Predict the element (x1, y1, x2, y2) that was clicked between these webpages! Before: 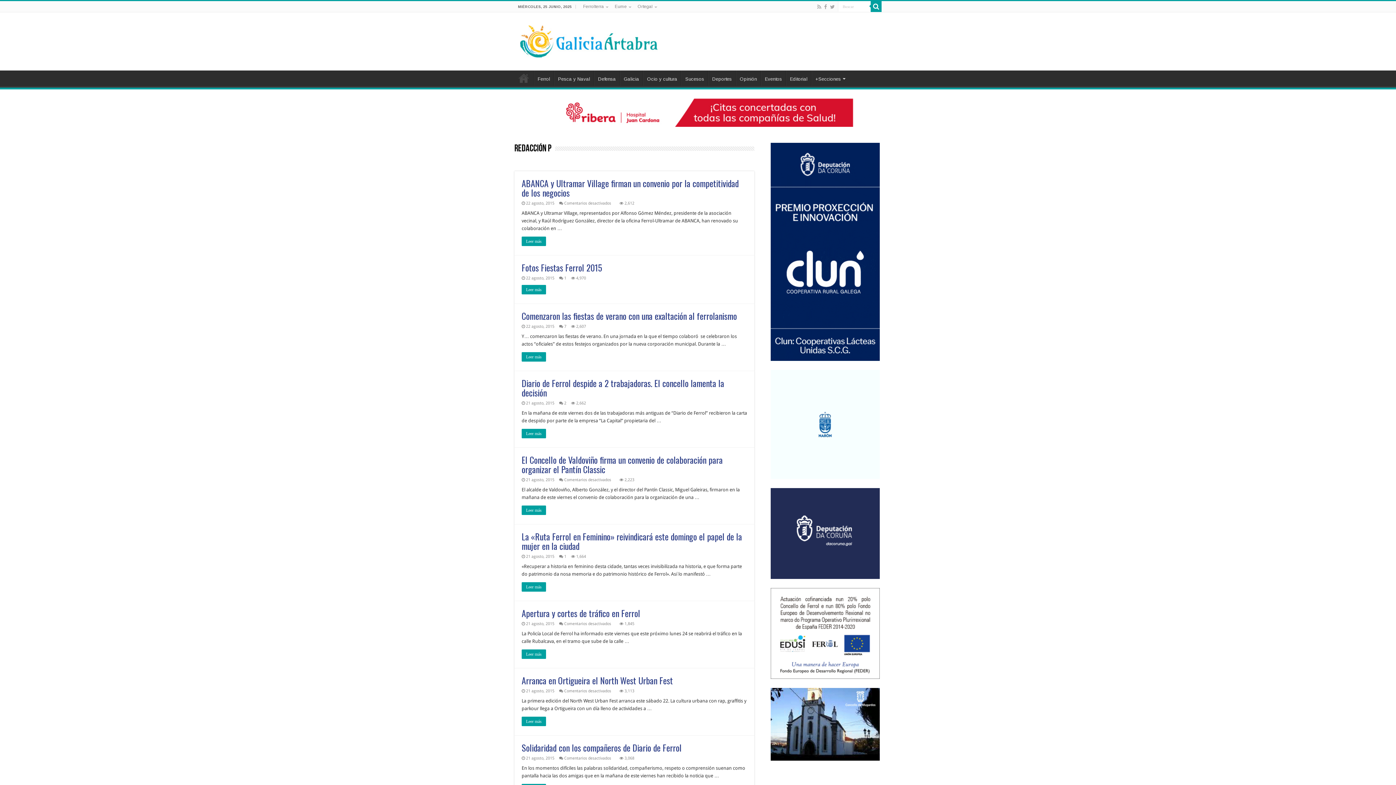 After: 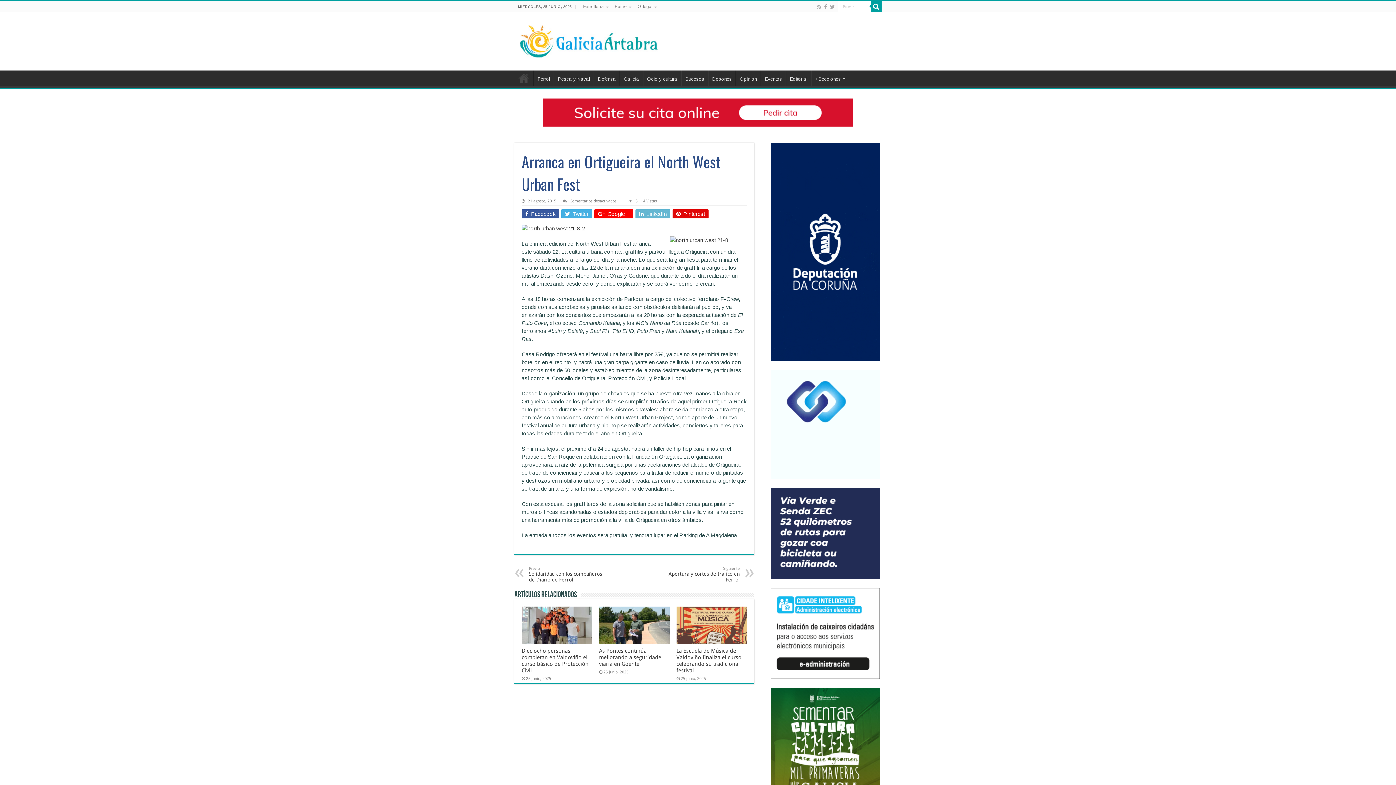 Action: bbox: (521, 674, 673, 687) label: Arranca en Ortigueira el North West Urban Fest